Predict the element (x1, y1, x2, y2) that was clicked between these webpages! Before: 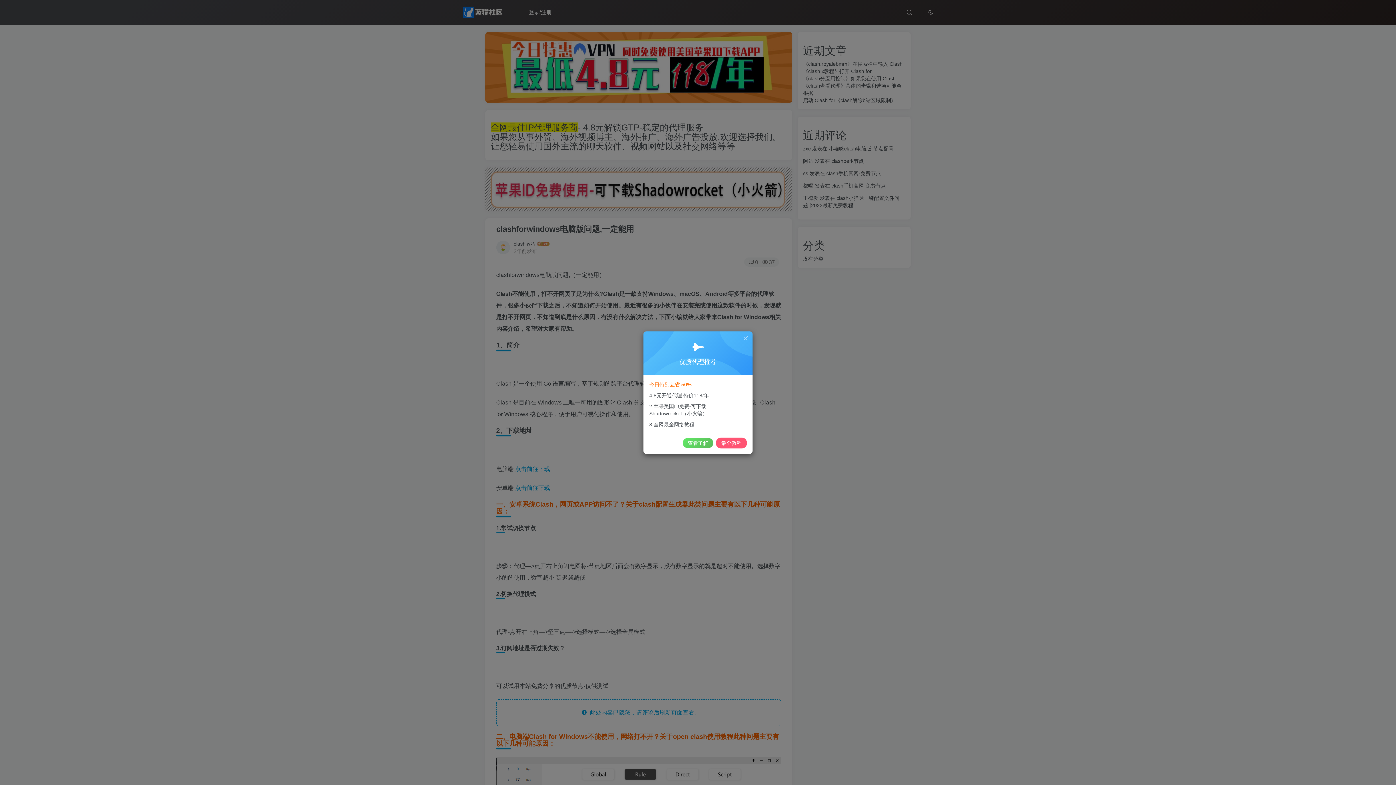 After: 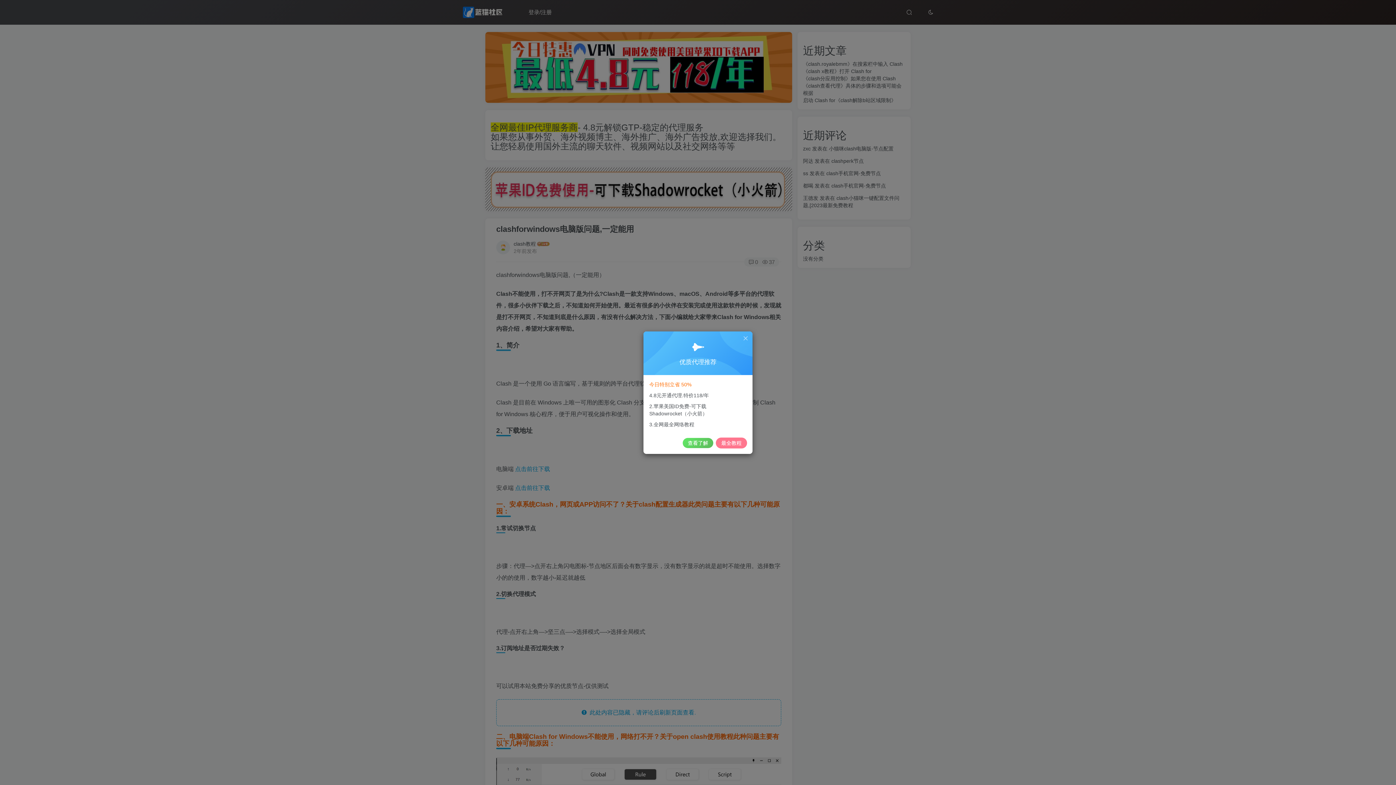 Action: bbox: (716, 437, 747, 448) label: 最全教程